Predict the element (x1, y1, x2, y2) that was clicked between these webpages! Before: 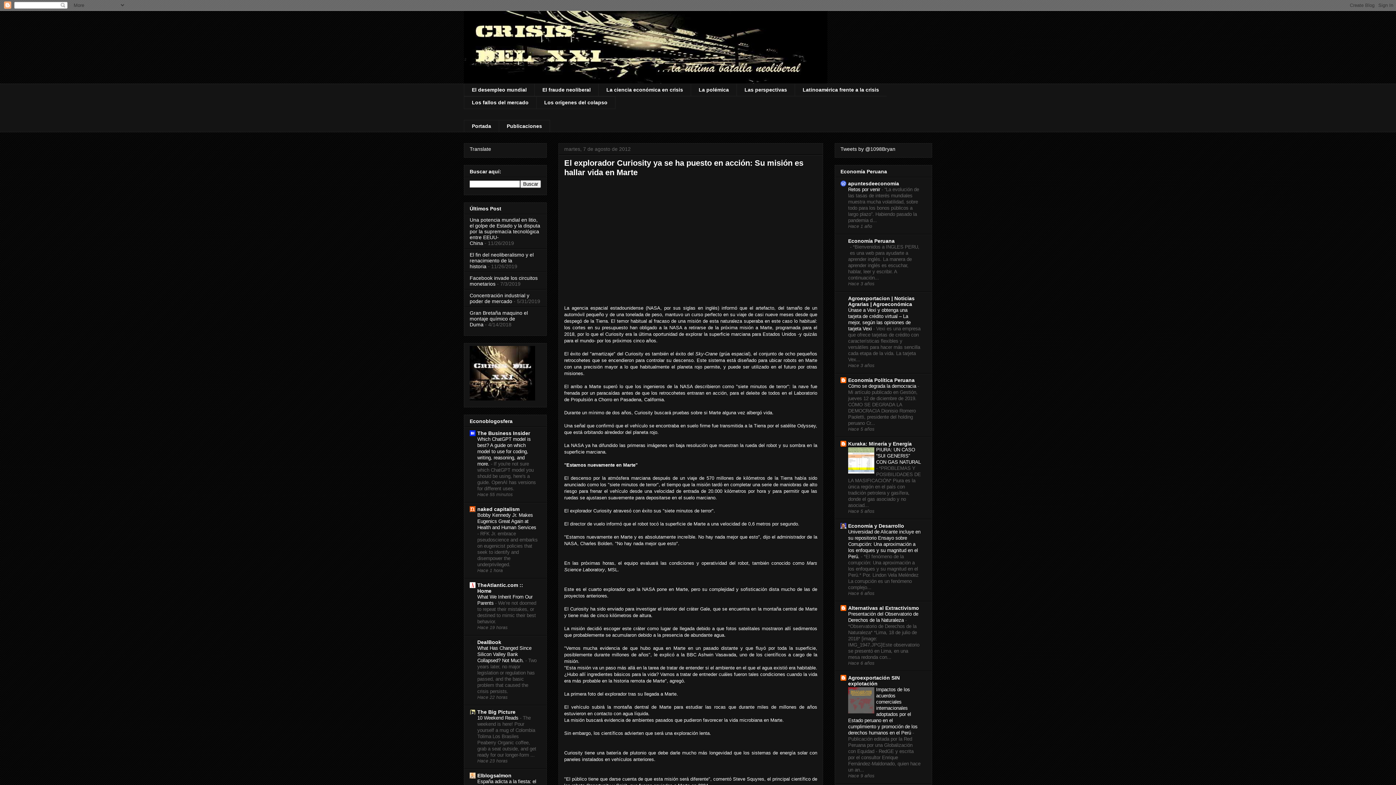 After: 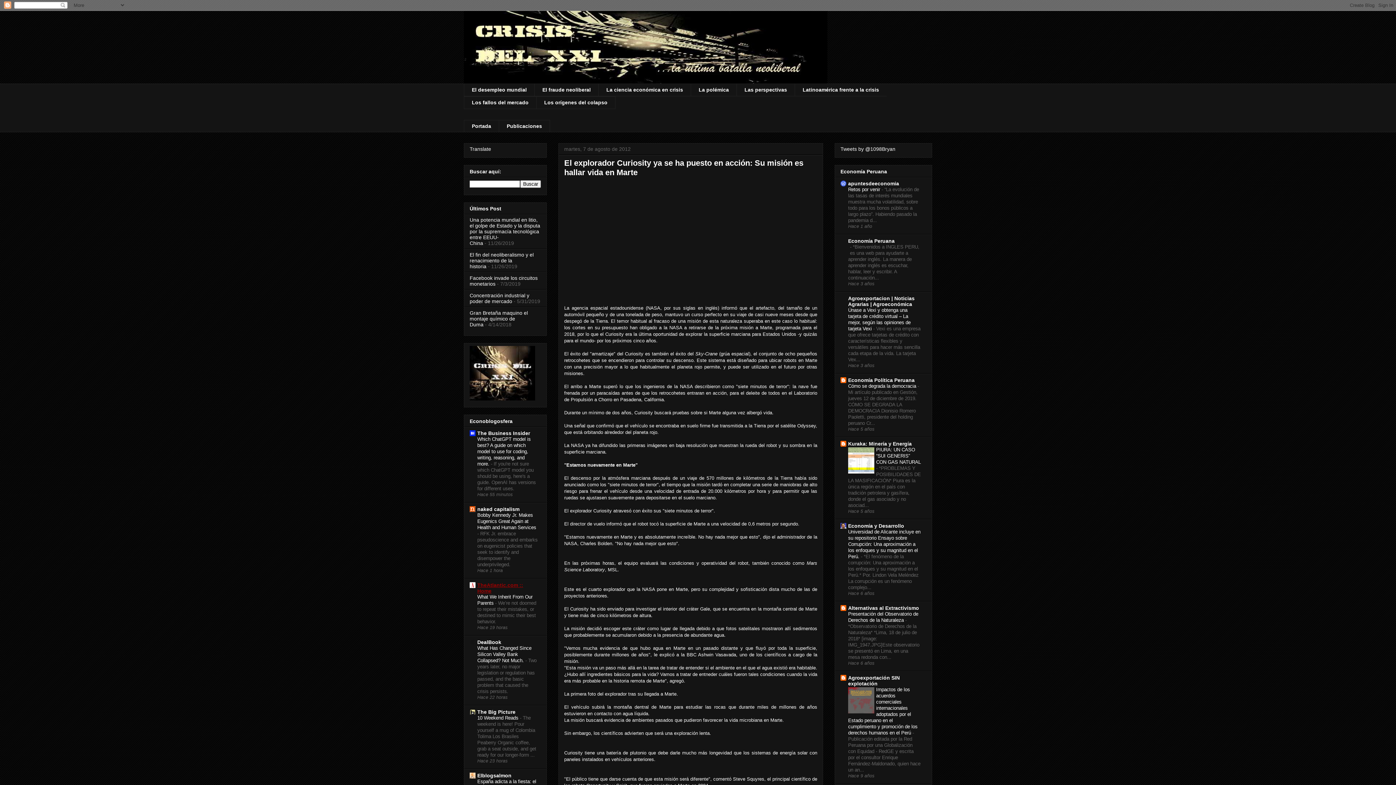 Action: bbox: (477, 582, 523, 594) label: TheAtlantic.com :: Home